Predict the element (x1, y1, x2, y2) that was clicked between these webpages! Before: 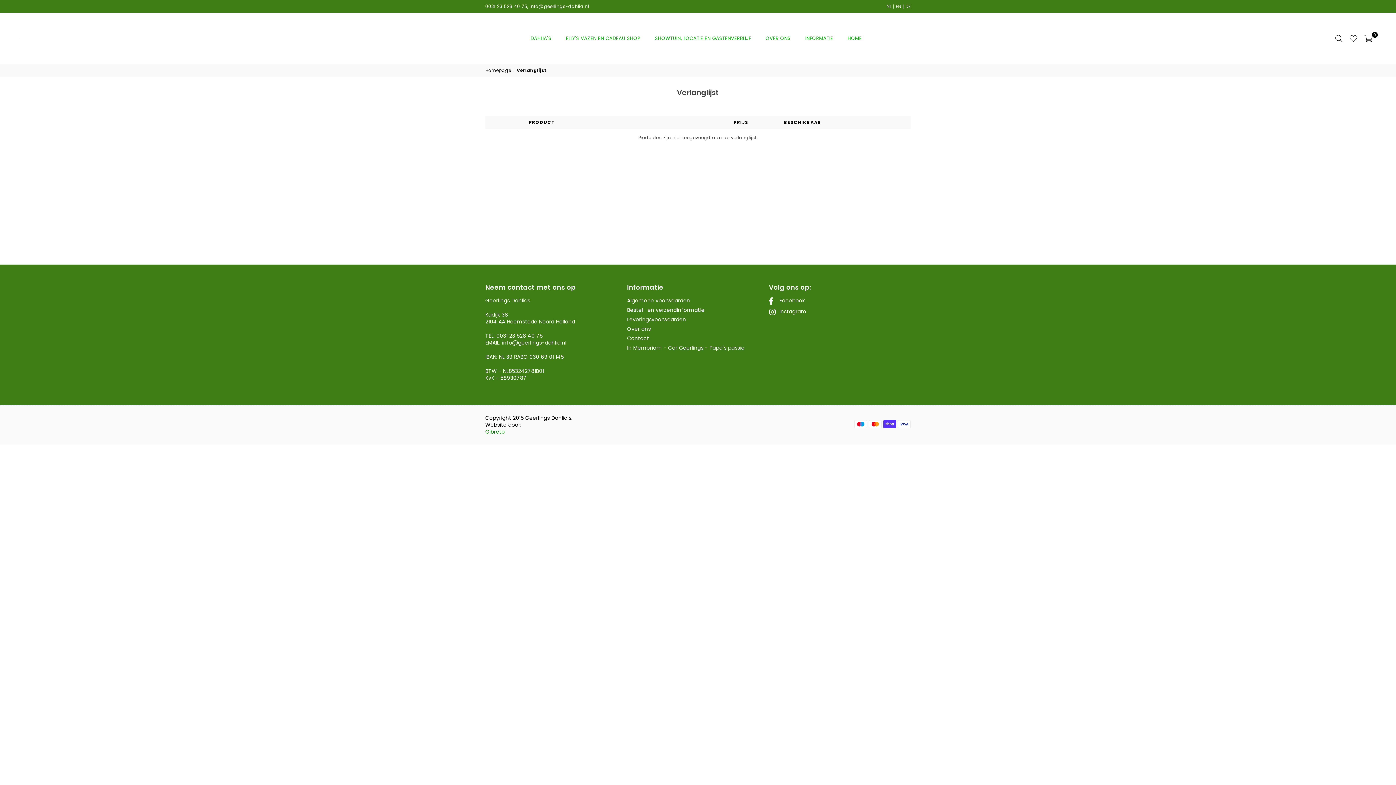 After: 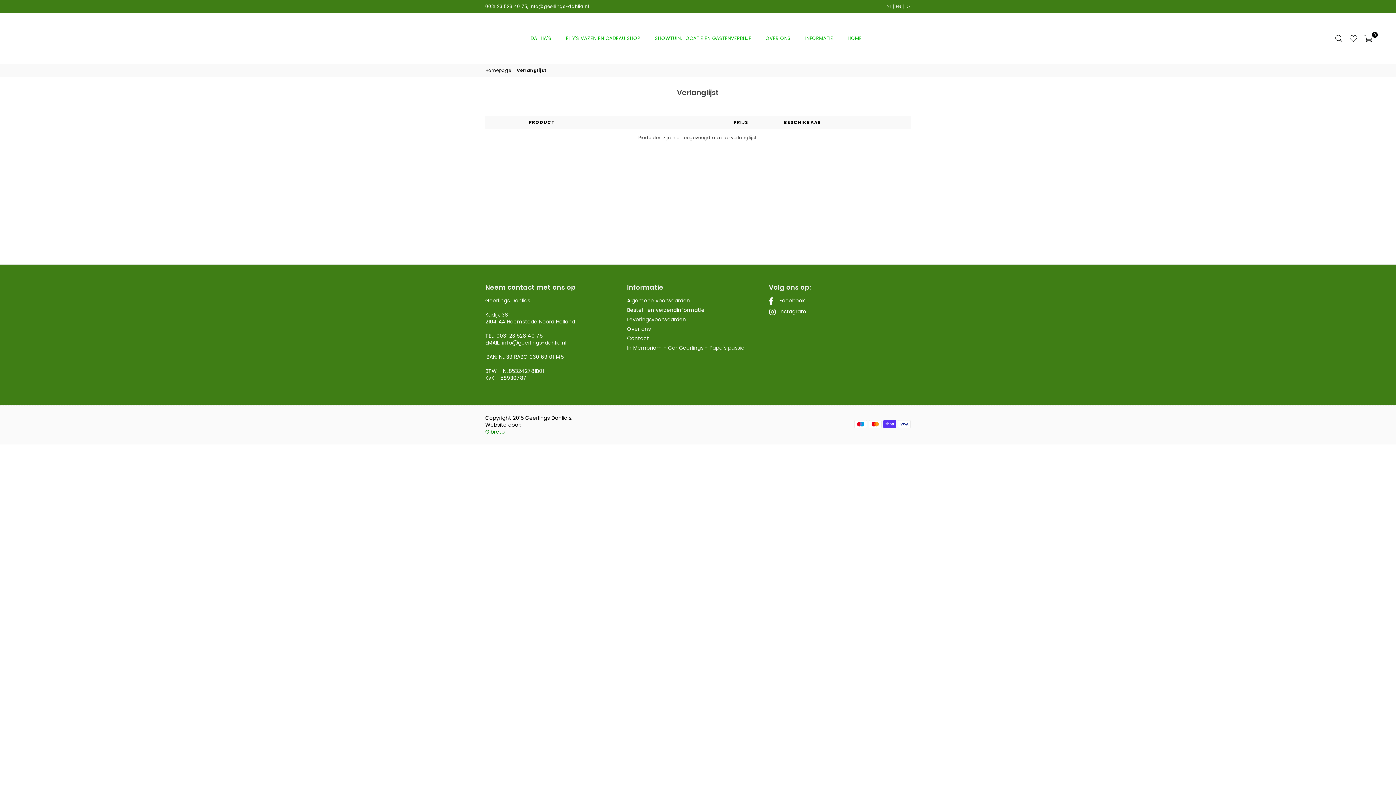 Action: bbox: (529, 3, 589, 9) label: info@geerlings-dahlia.nl